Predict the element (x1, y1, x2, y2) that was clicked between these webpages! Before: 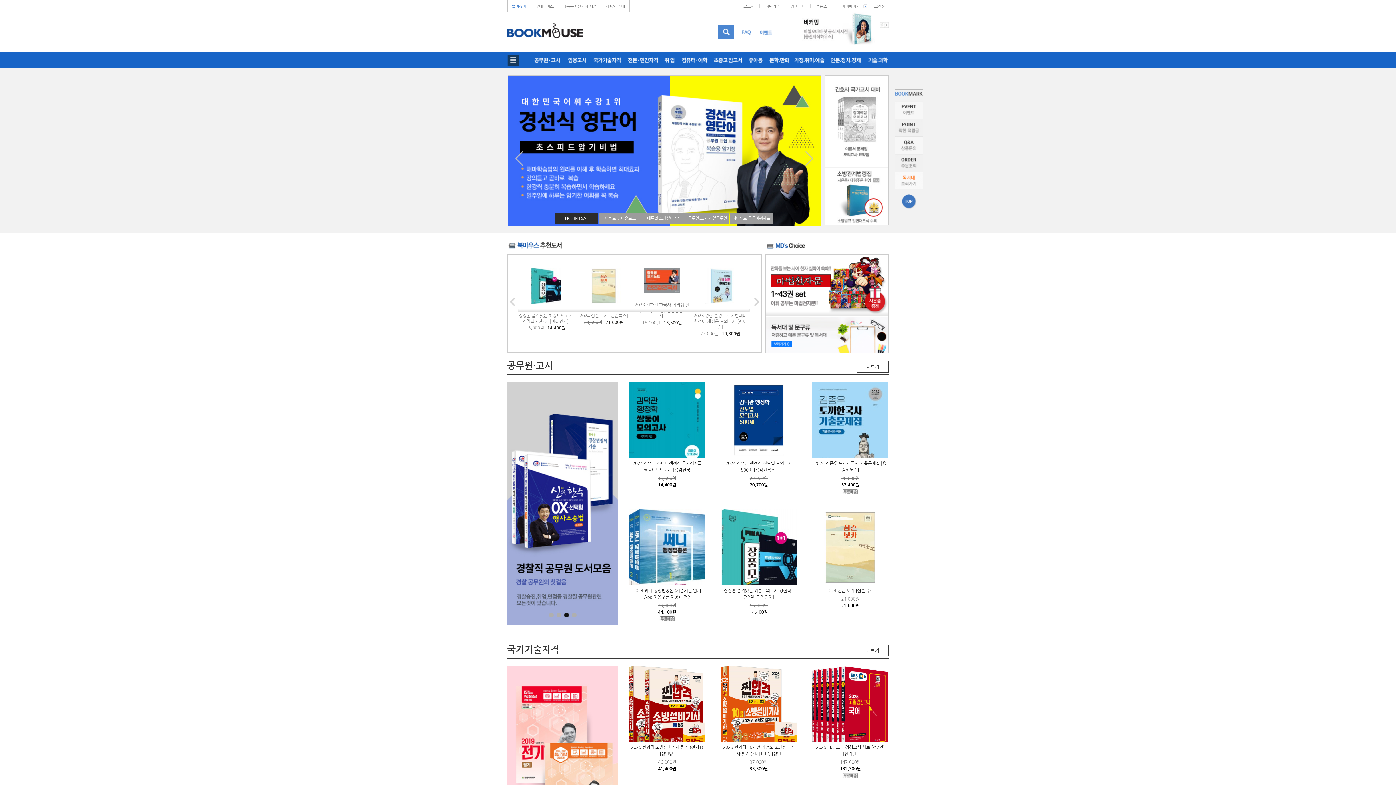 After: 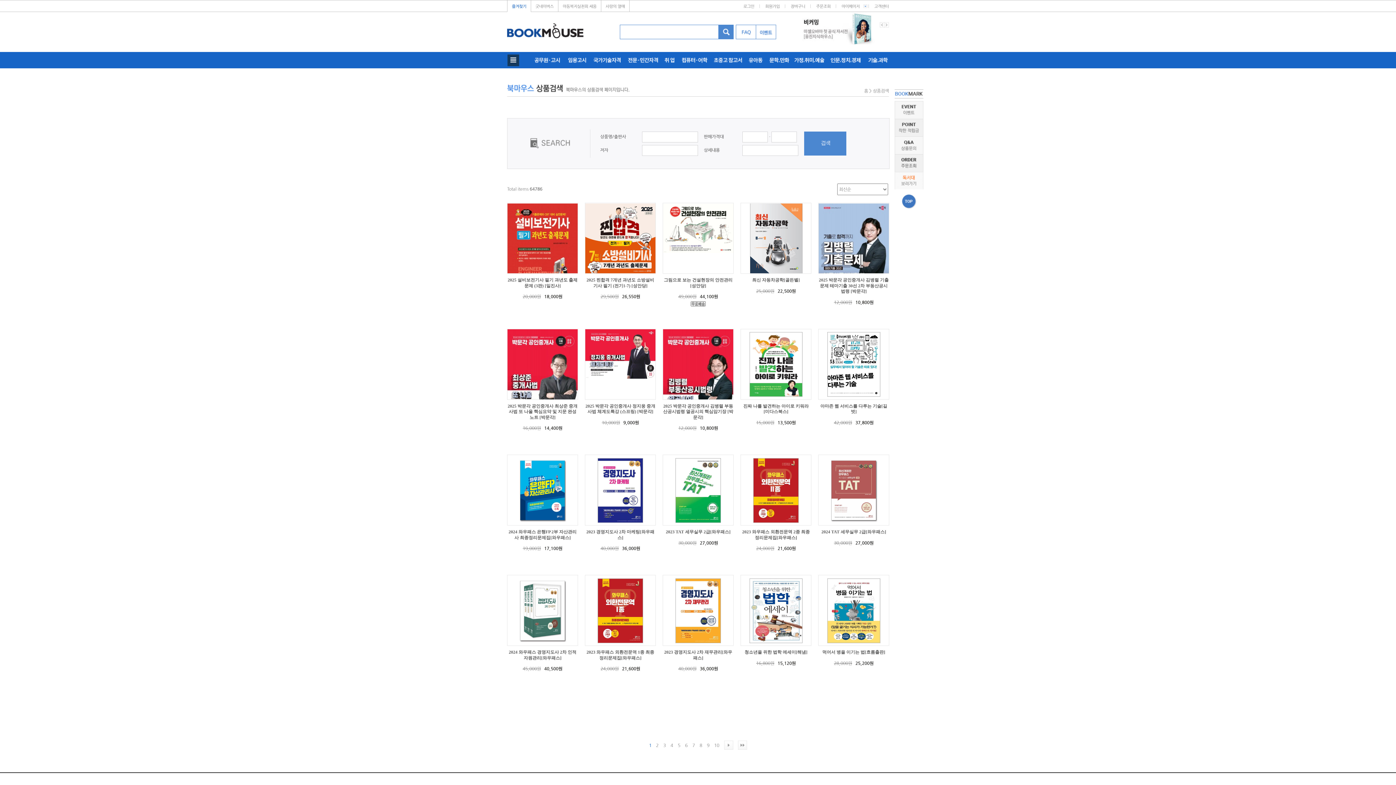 Action: bbox: (718, 25, 733, 38)